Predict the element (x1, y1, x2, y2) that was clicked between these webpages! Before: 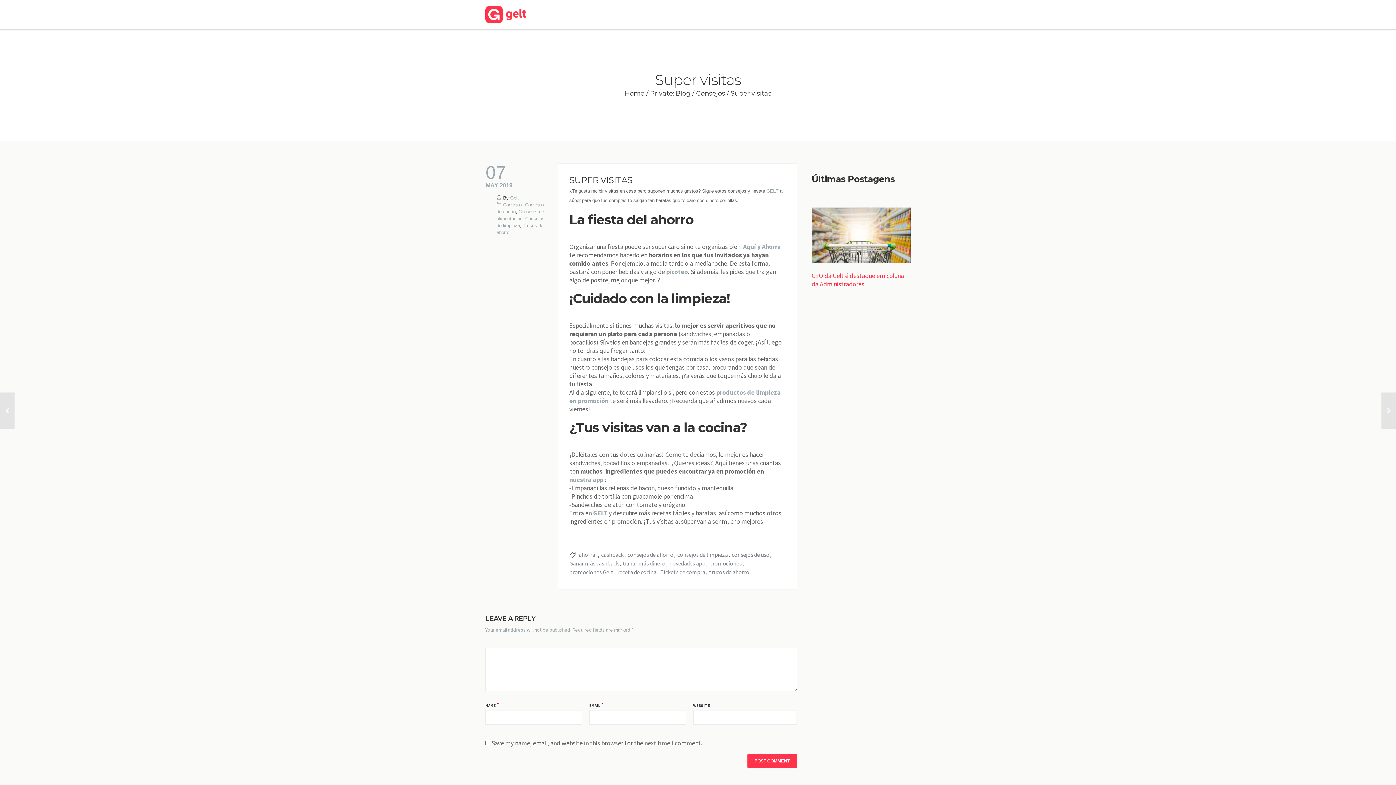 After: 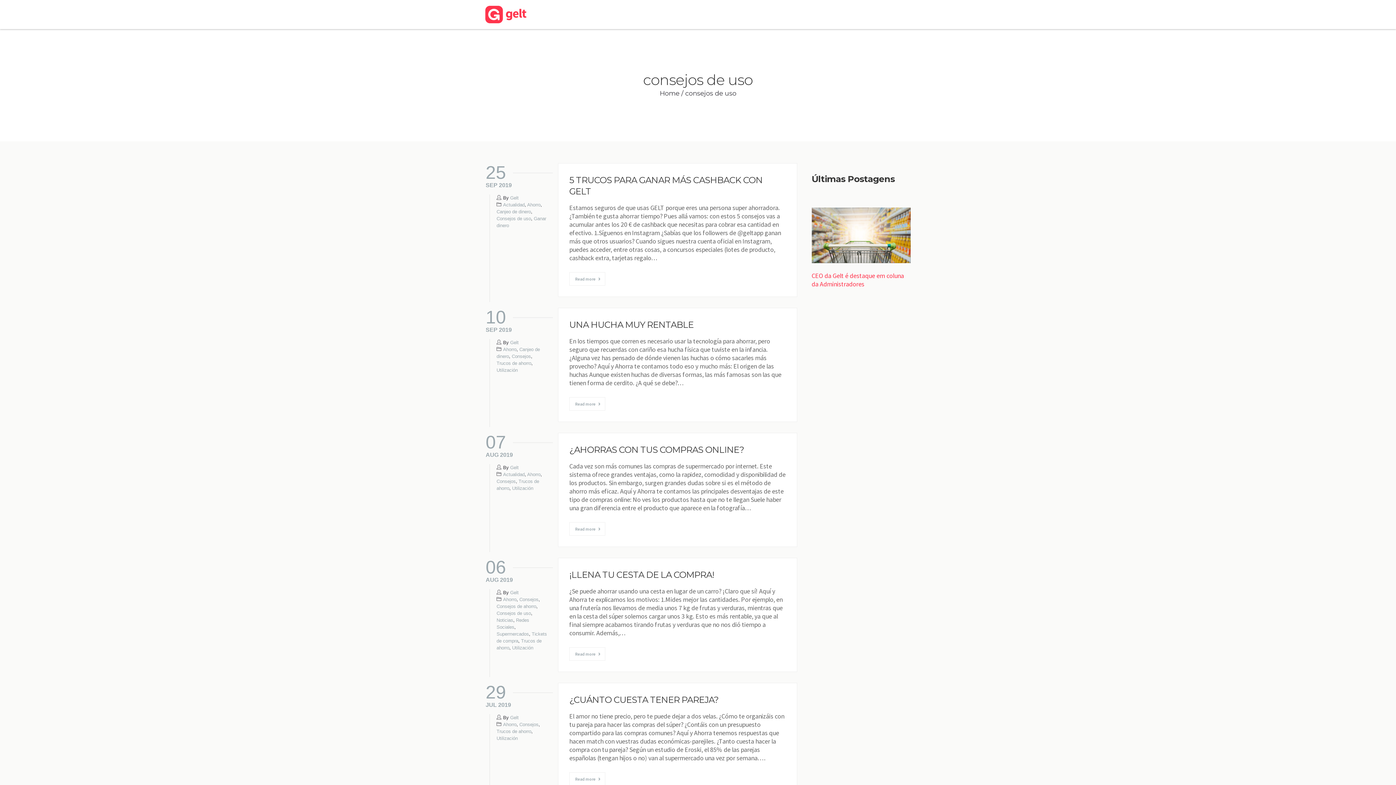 Action: label: consejos de uso bbox: (731, 551, 769, 558)